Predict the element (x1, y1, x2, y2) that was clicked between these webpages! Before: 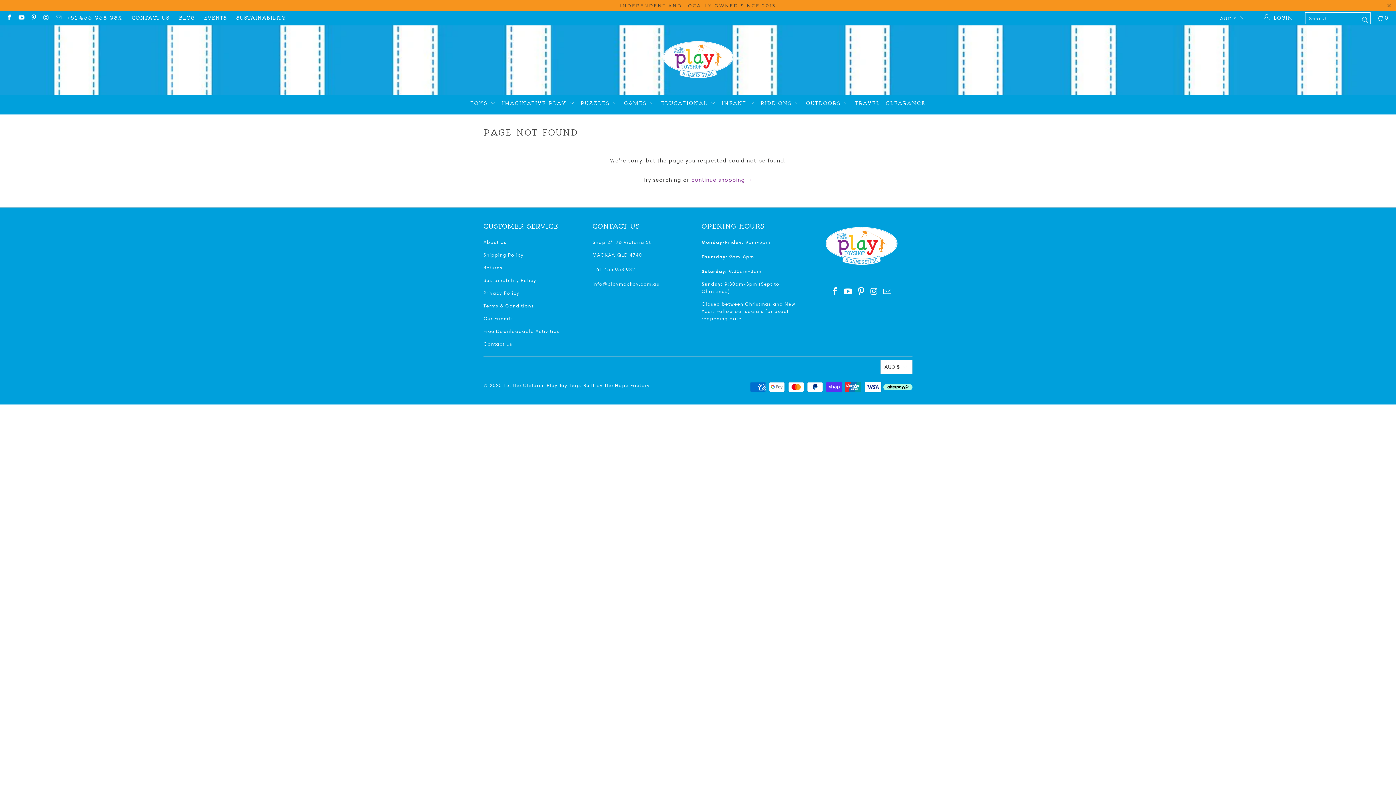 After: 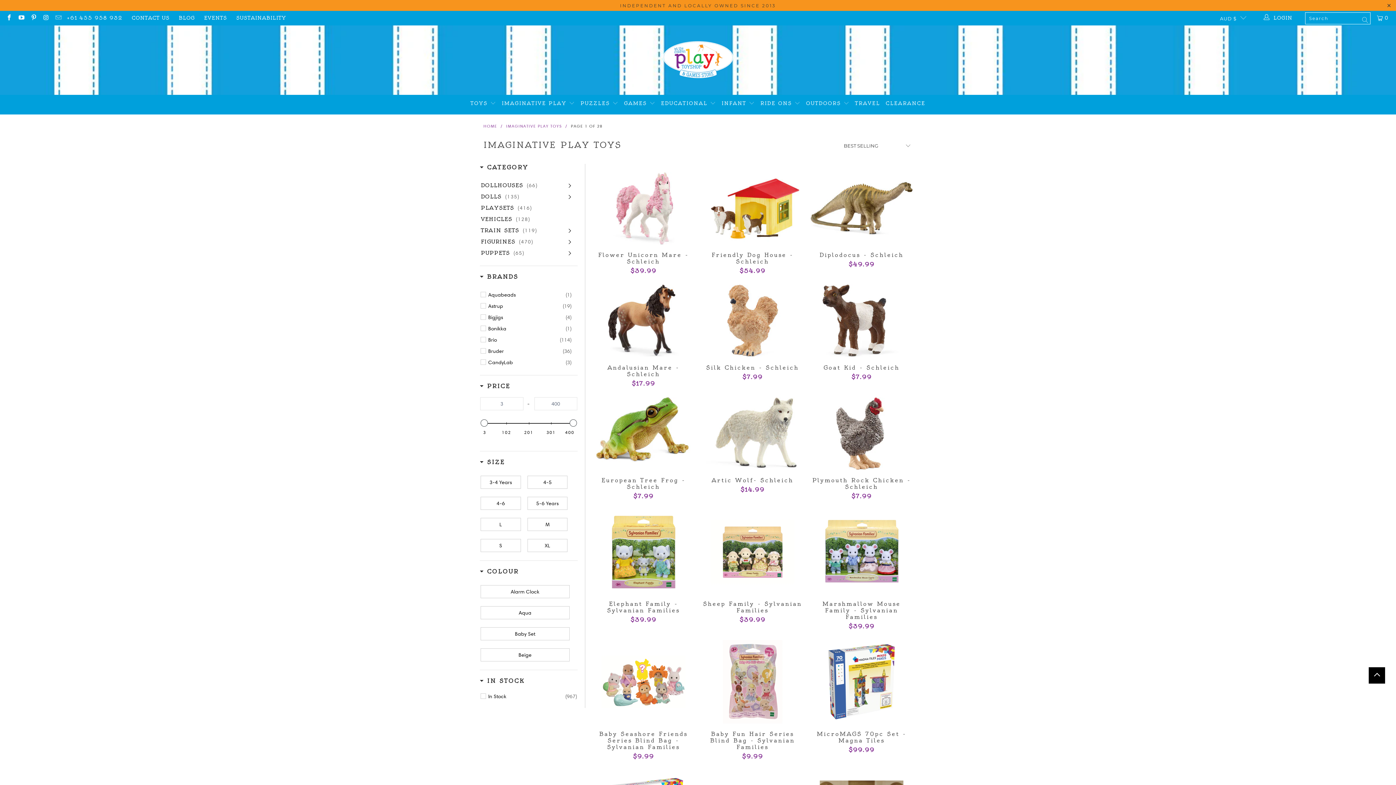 Action: label: IMAGINATIVE PLAY  bbox: (501, 94, 575, 112)